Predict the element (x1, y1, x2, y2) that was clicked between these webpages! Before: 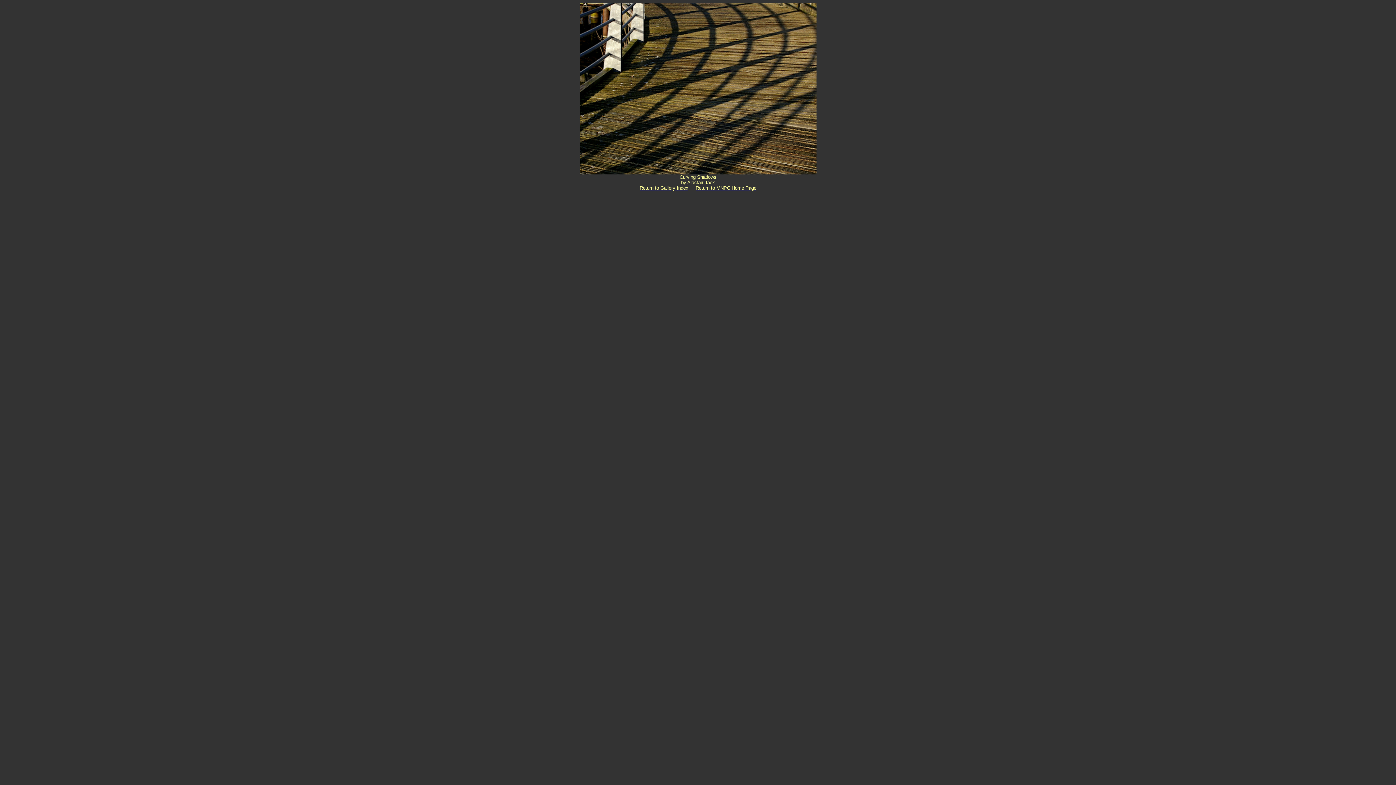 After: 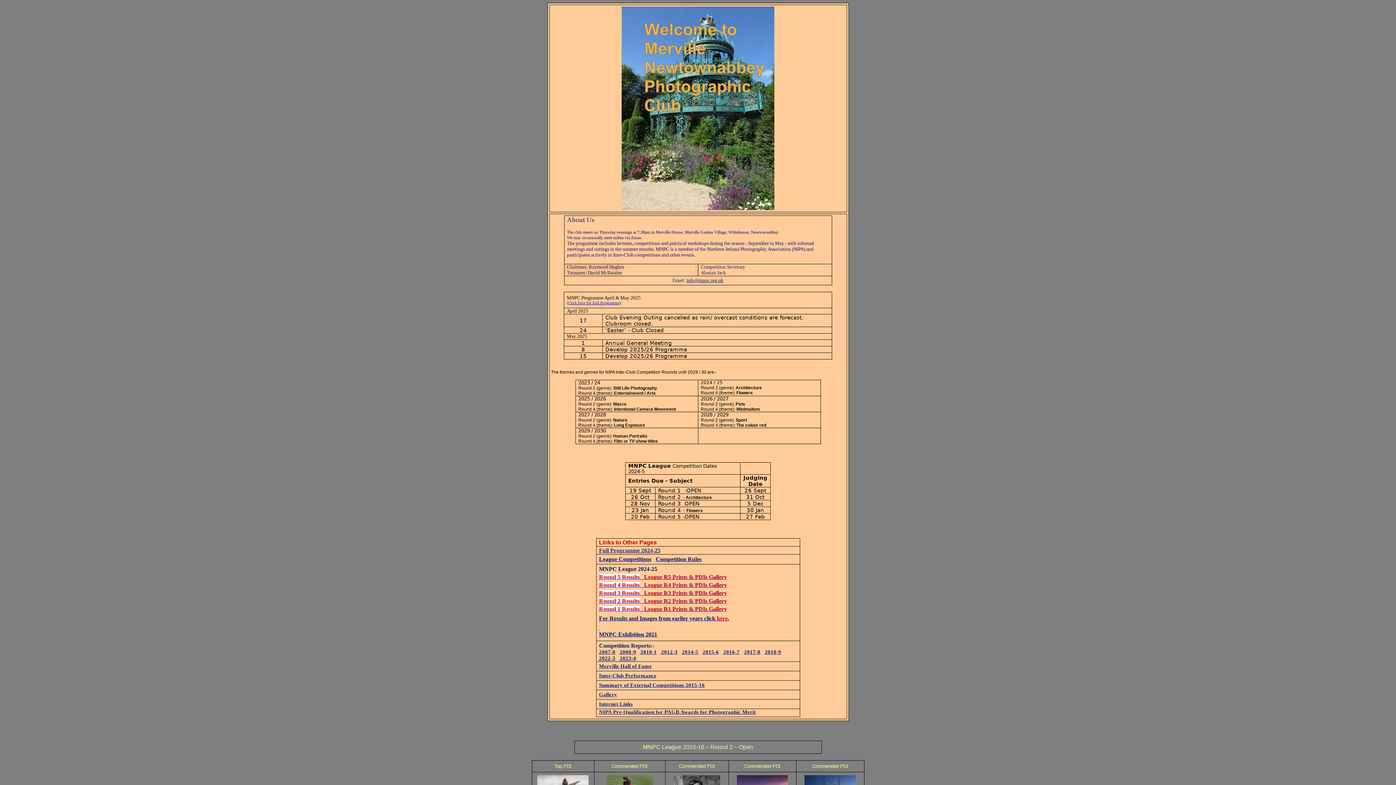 Action: label: Return to MNPC Home Page bbox: (695, 185, 756, 190)